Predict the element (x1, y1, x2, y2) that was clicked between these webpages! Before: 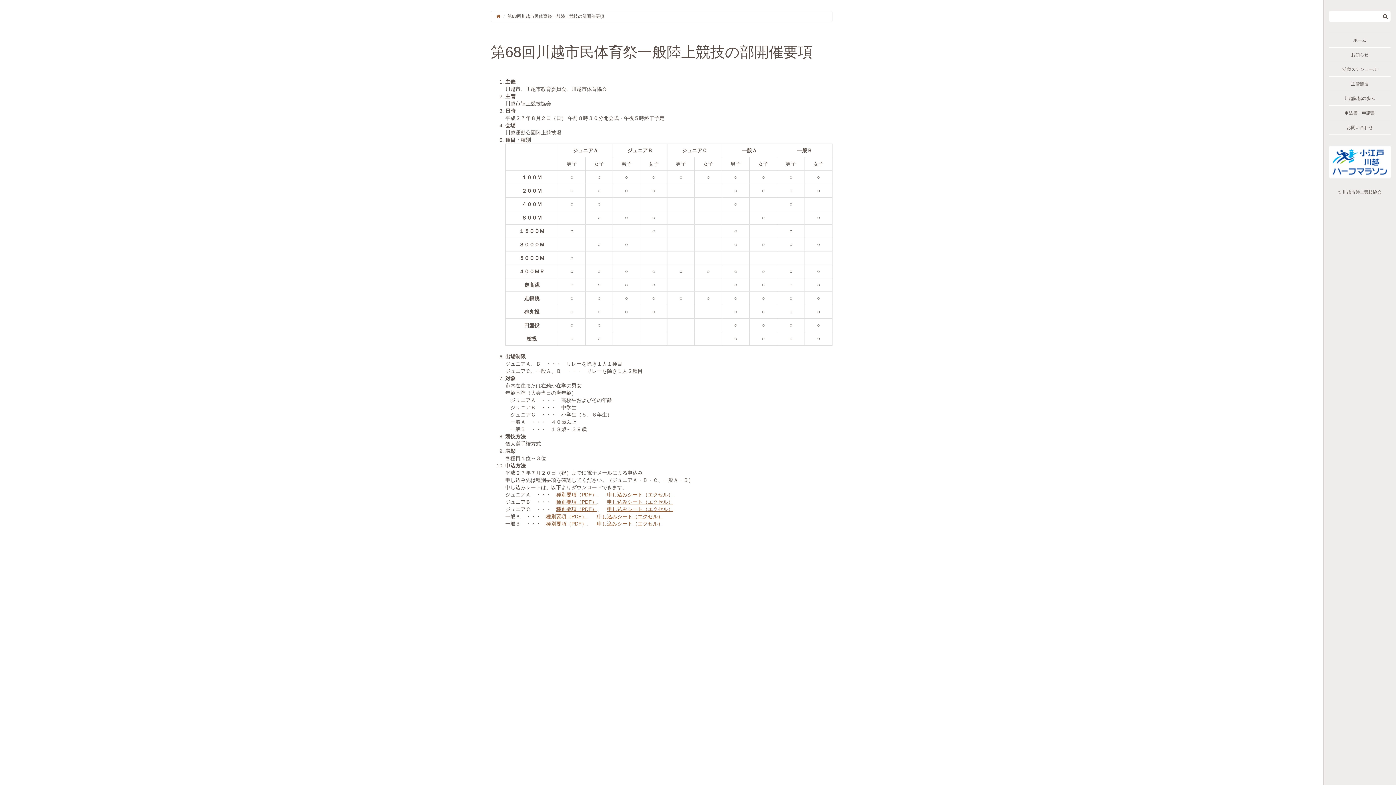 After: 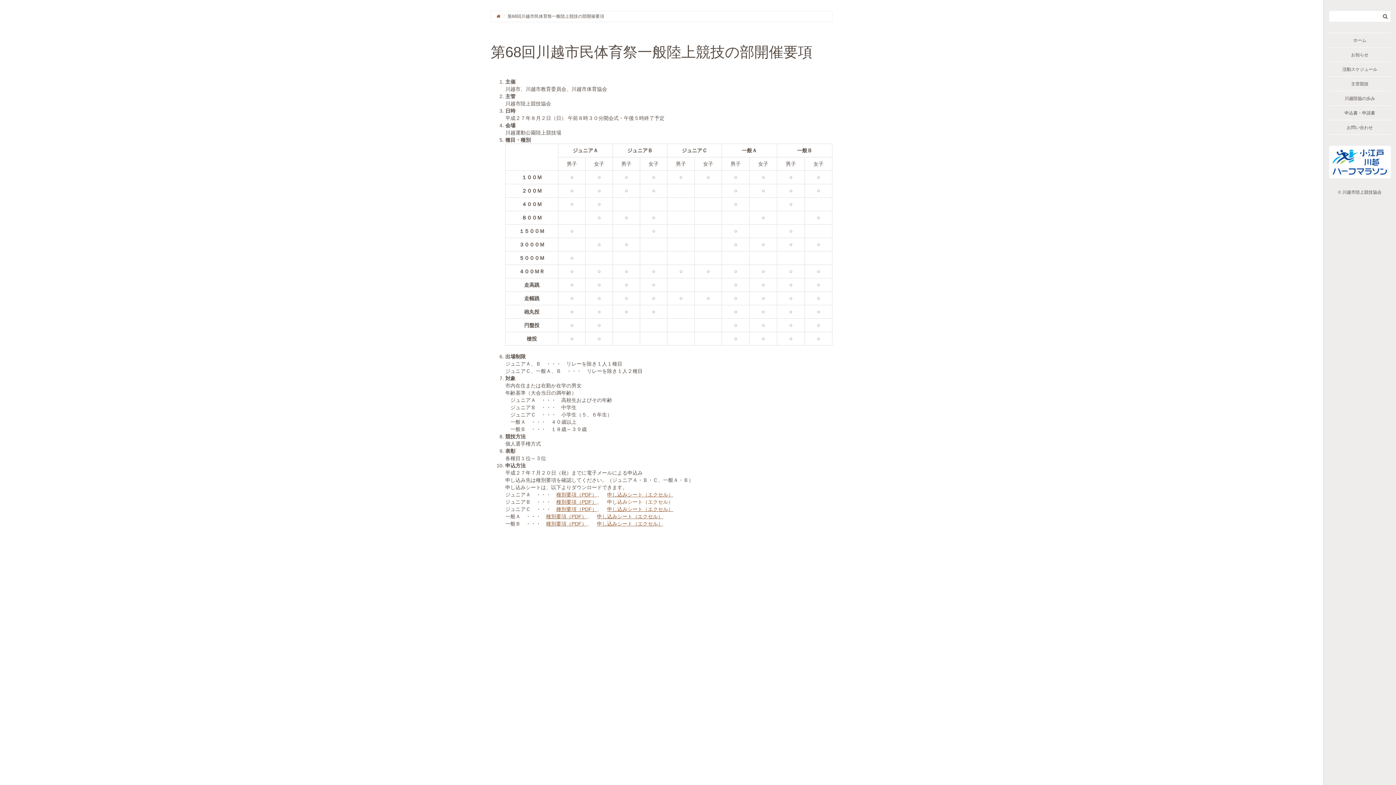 Action: bbox: (607, 499, 673, 505) label: 申し込みシート（エクセル）